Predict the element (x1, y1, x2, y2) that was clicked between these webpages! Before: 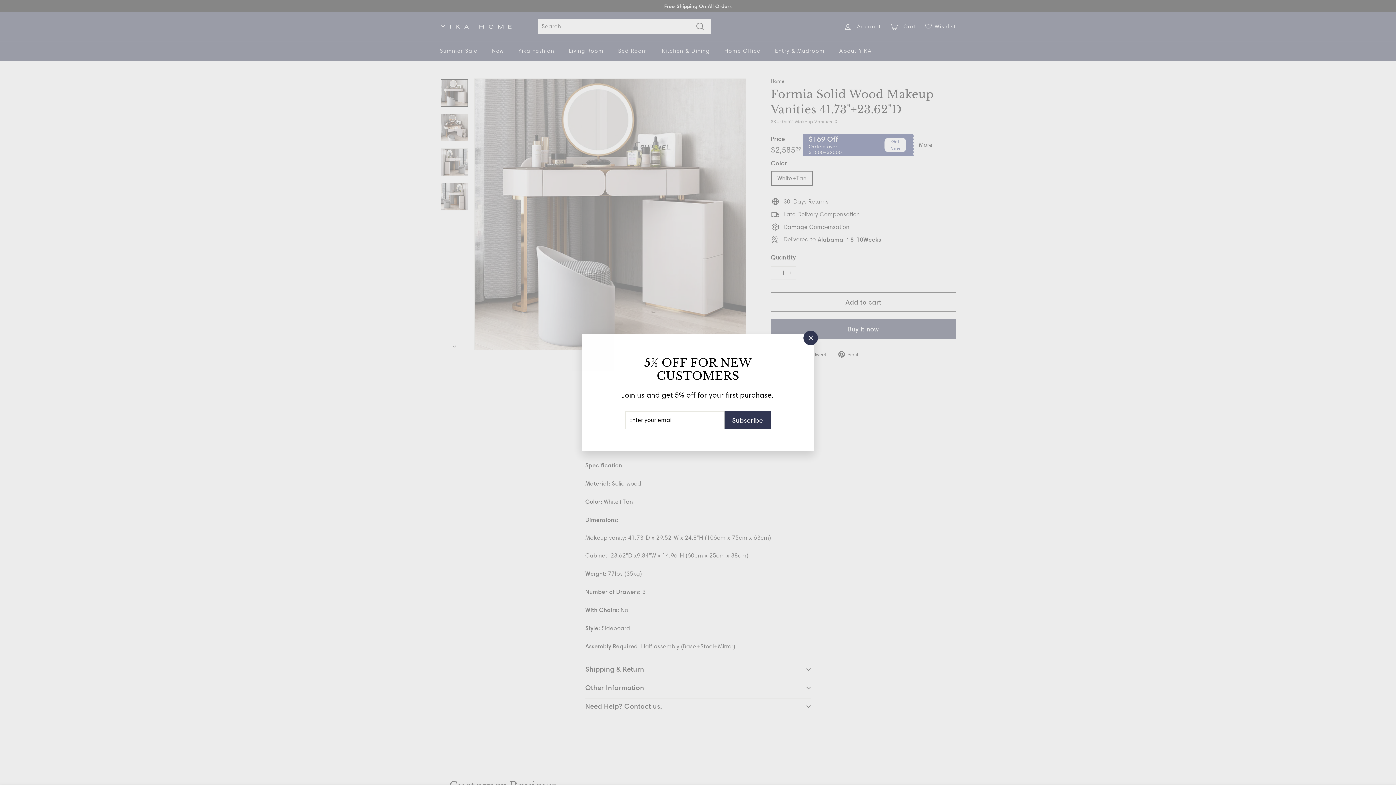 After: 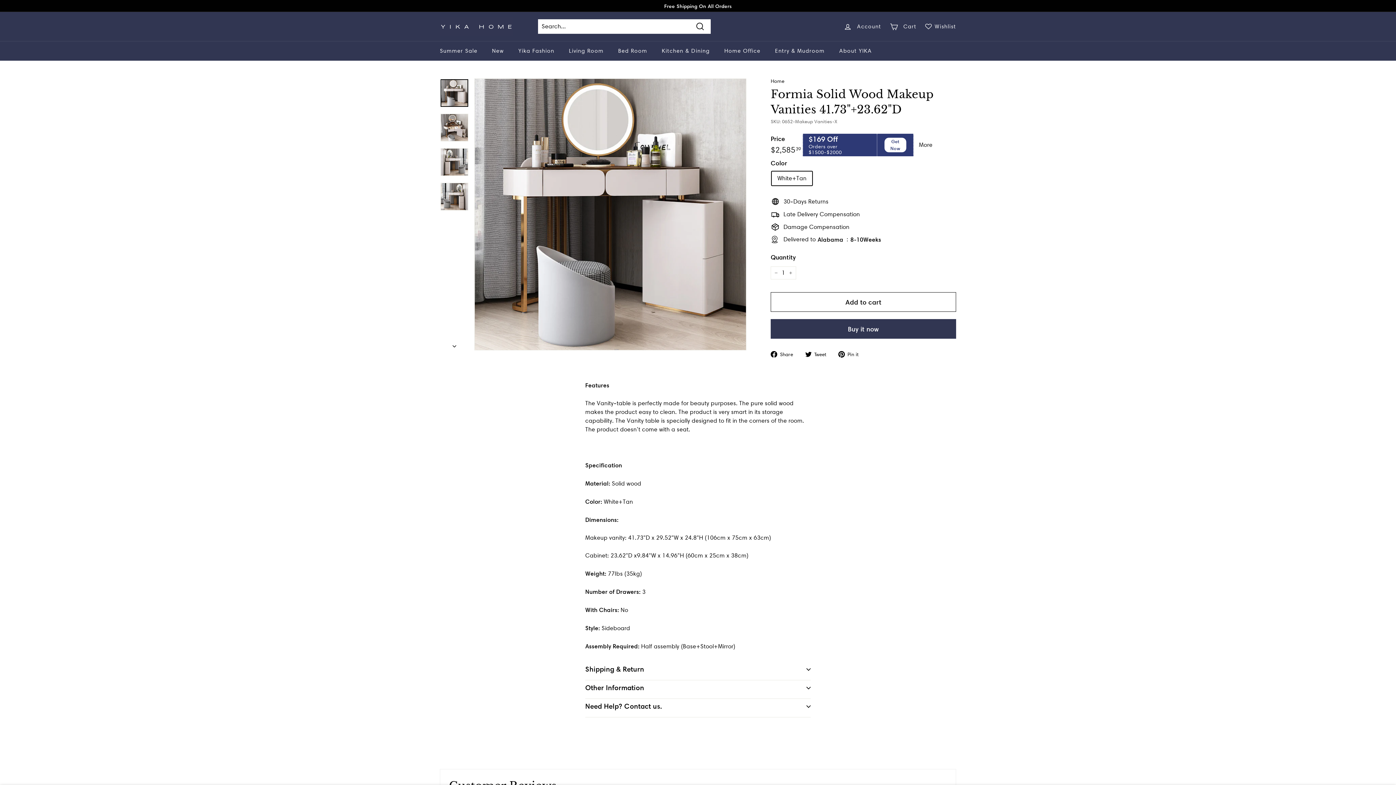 Action: label: "Close (esc)" bbox: (800, 332, 814, 346)